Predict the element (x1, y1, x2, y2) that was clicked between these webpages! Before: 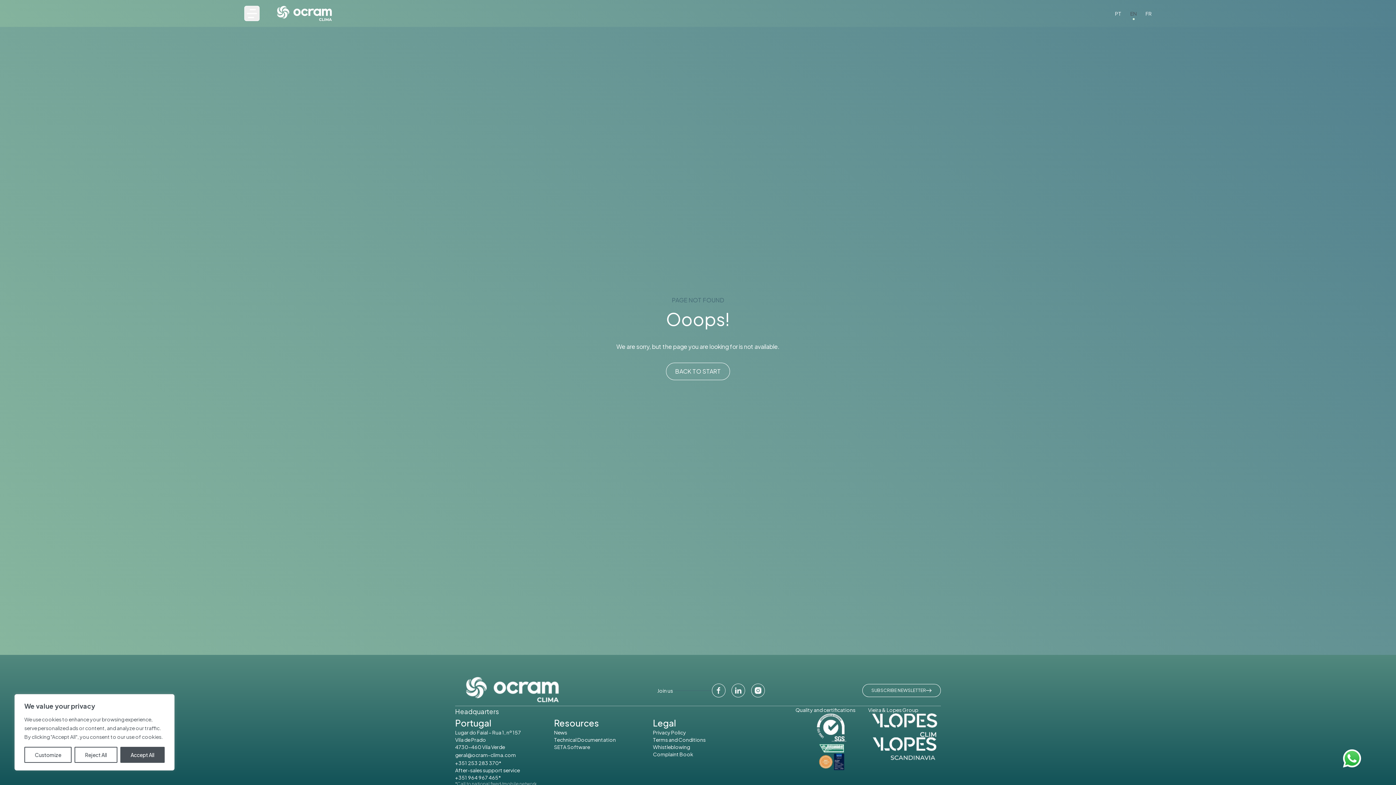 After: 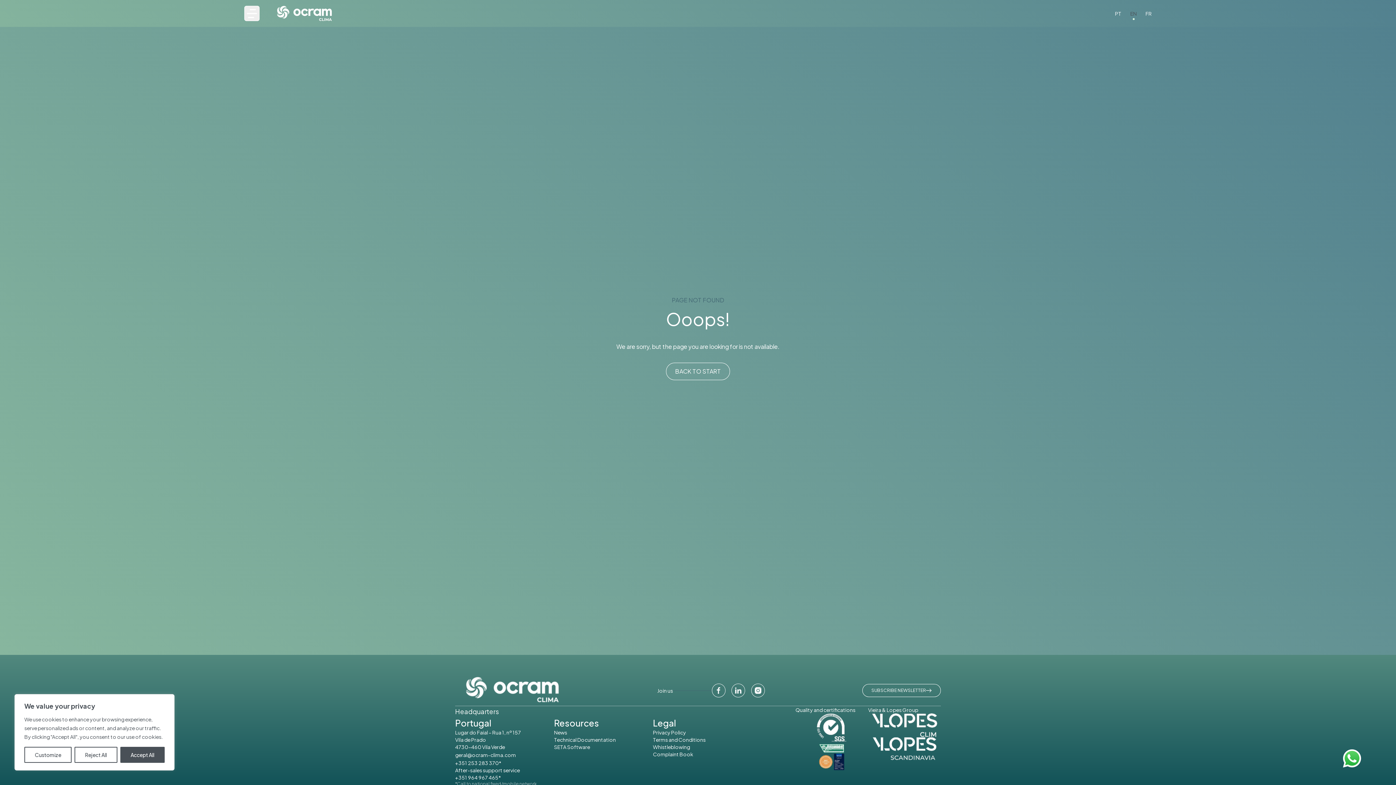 Action: label: Linkedin bbox: (731, 684, 745, 697)